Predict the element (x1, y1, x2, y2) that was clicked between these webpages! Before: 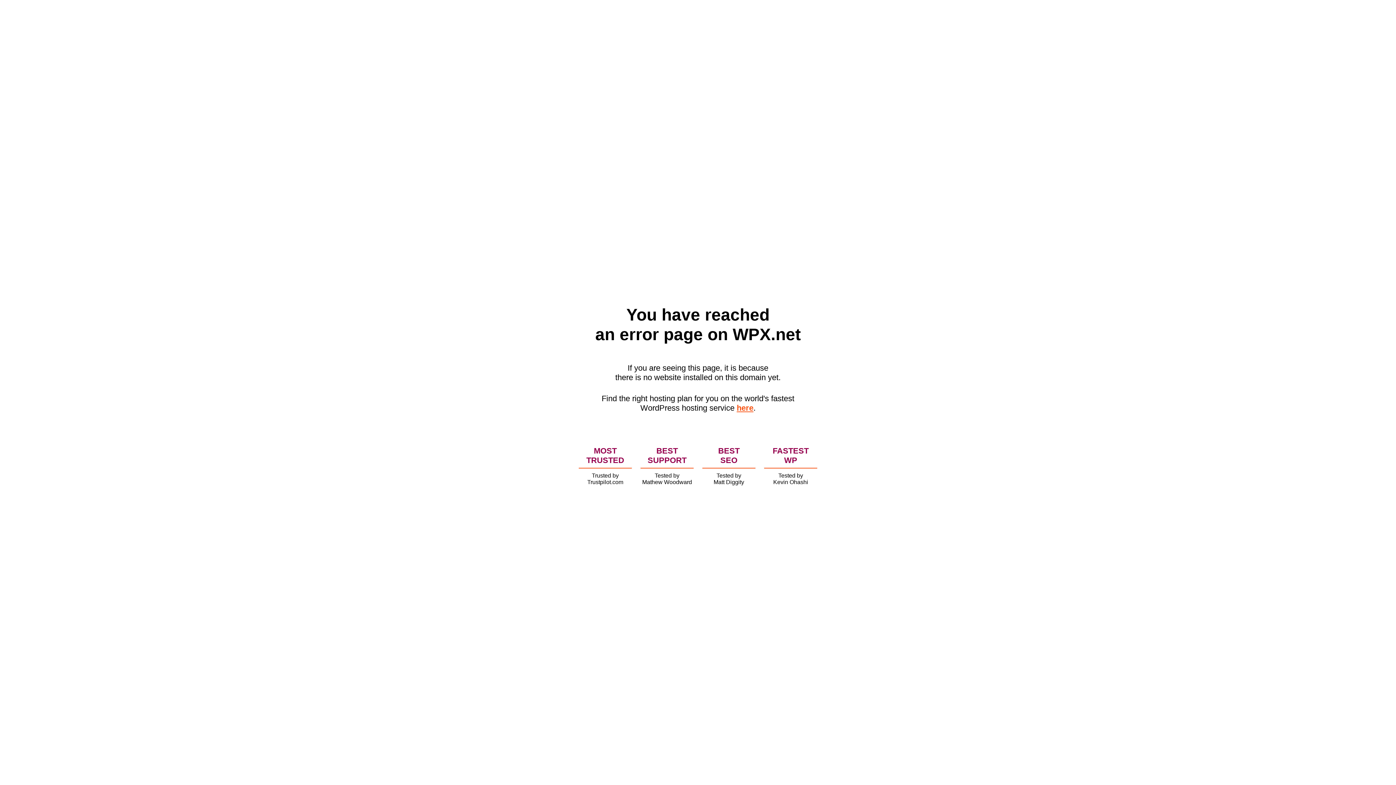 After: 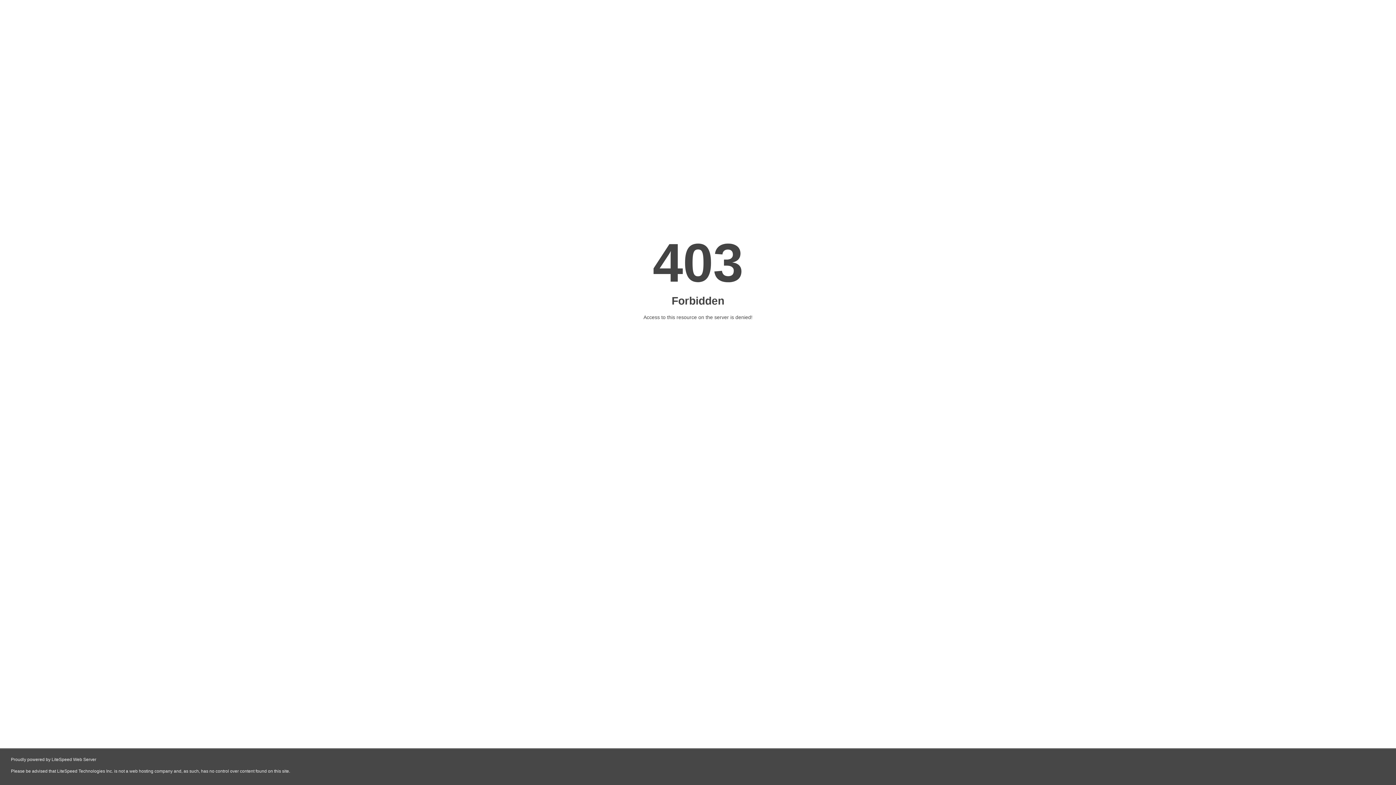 Action: label: here bbox: (736, 403, 753, 412)